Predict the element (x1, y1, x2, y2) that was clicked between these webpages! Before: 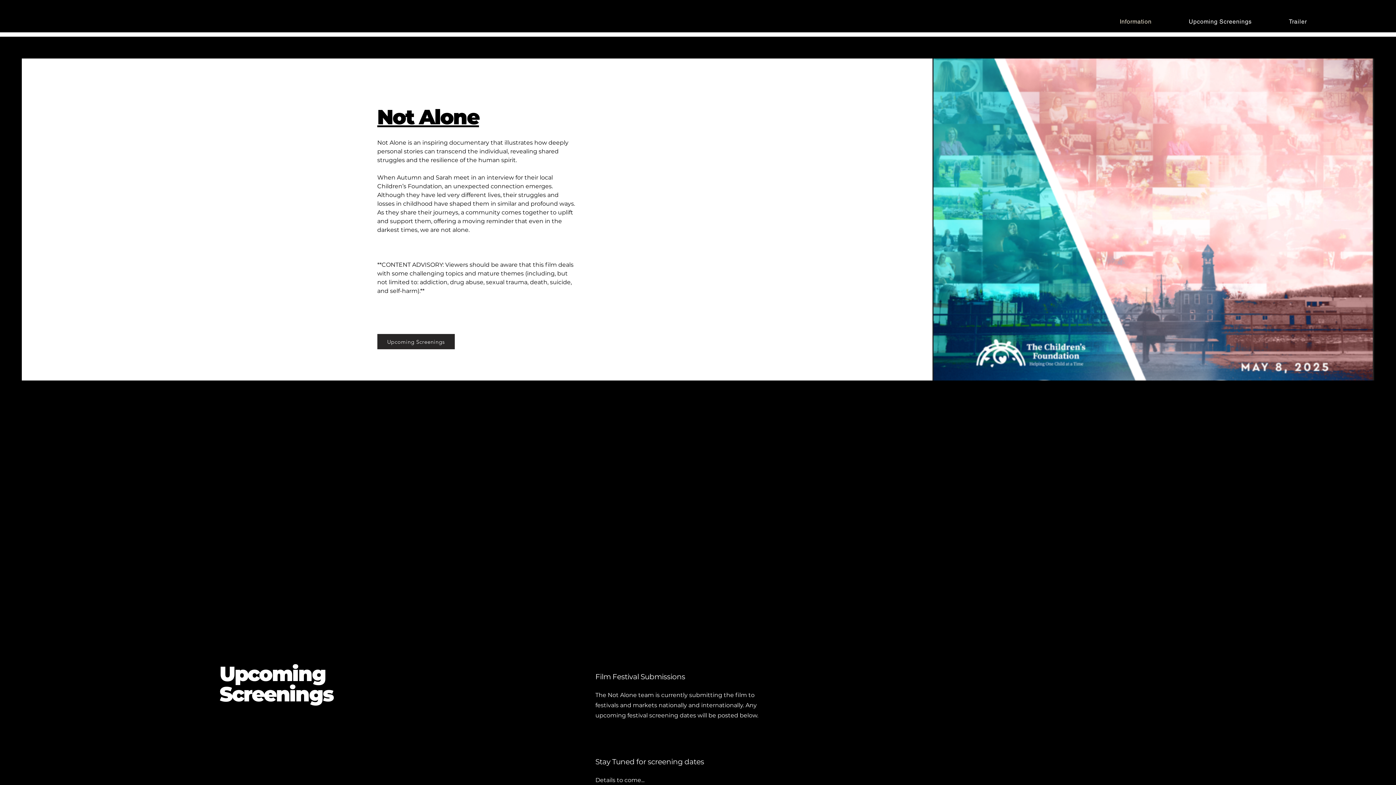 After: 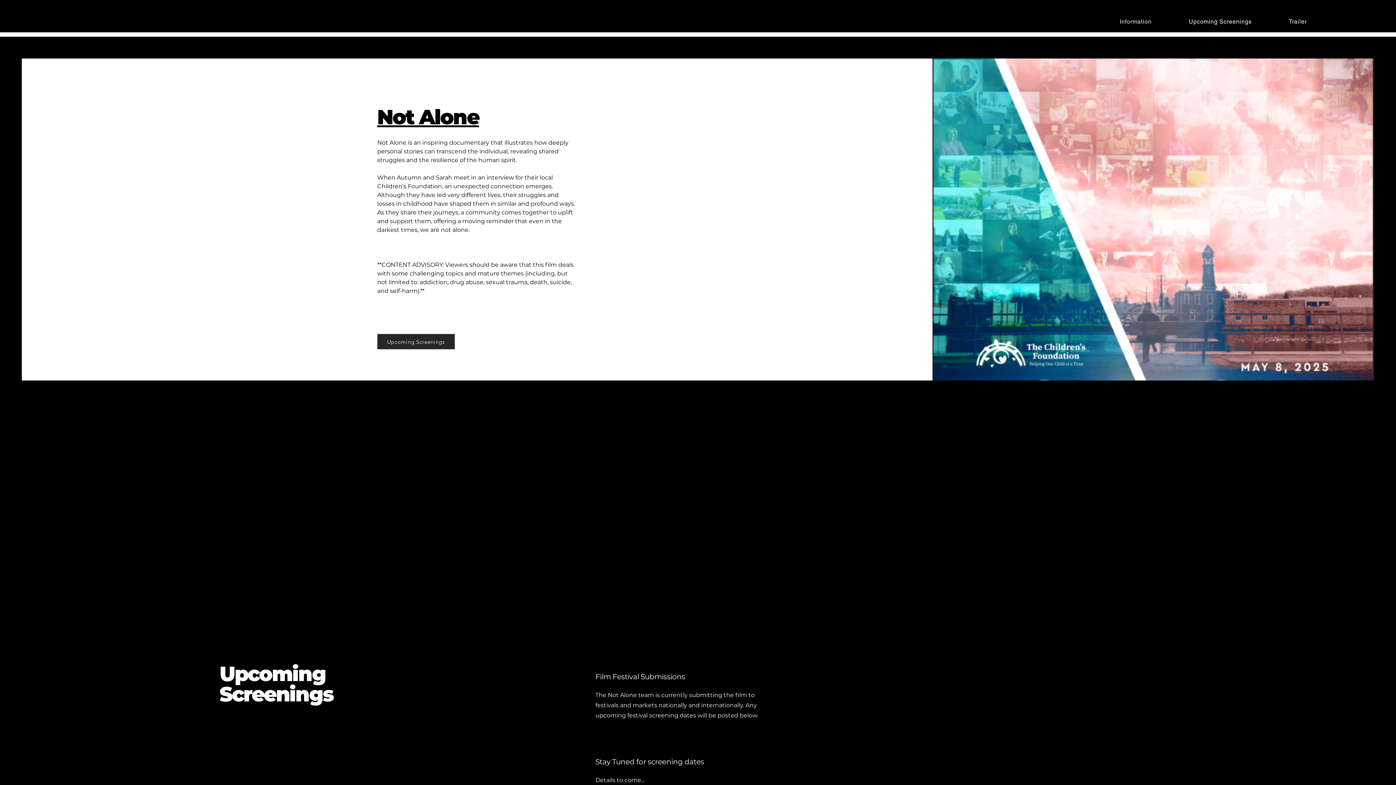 Action: bbox: (1171, 14, 1269, 28) label: Upcoming Screenings